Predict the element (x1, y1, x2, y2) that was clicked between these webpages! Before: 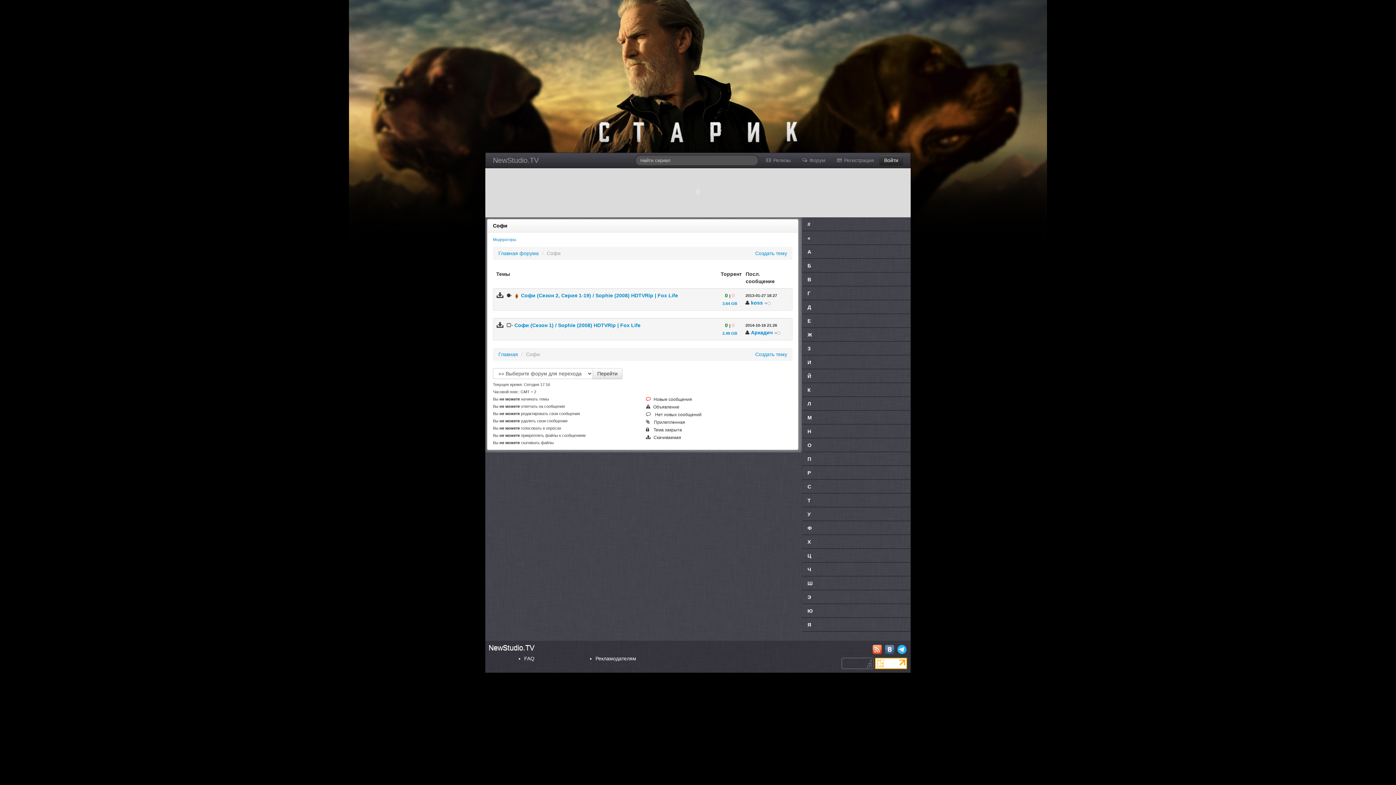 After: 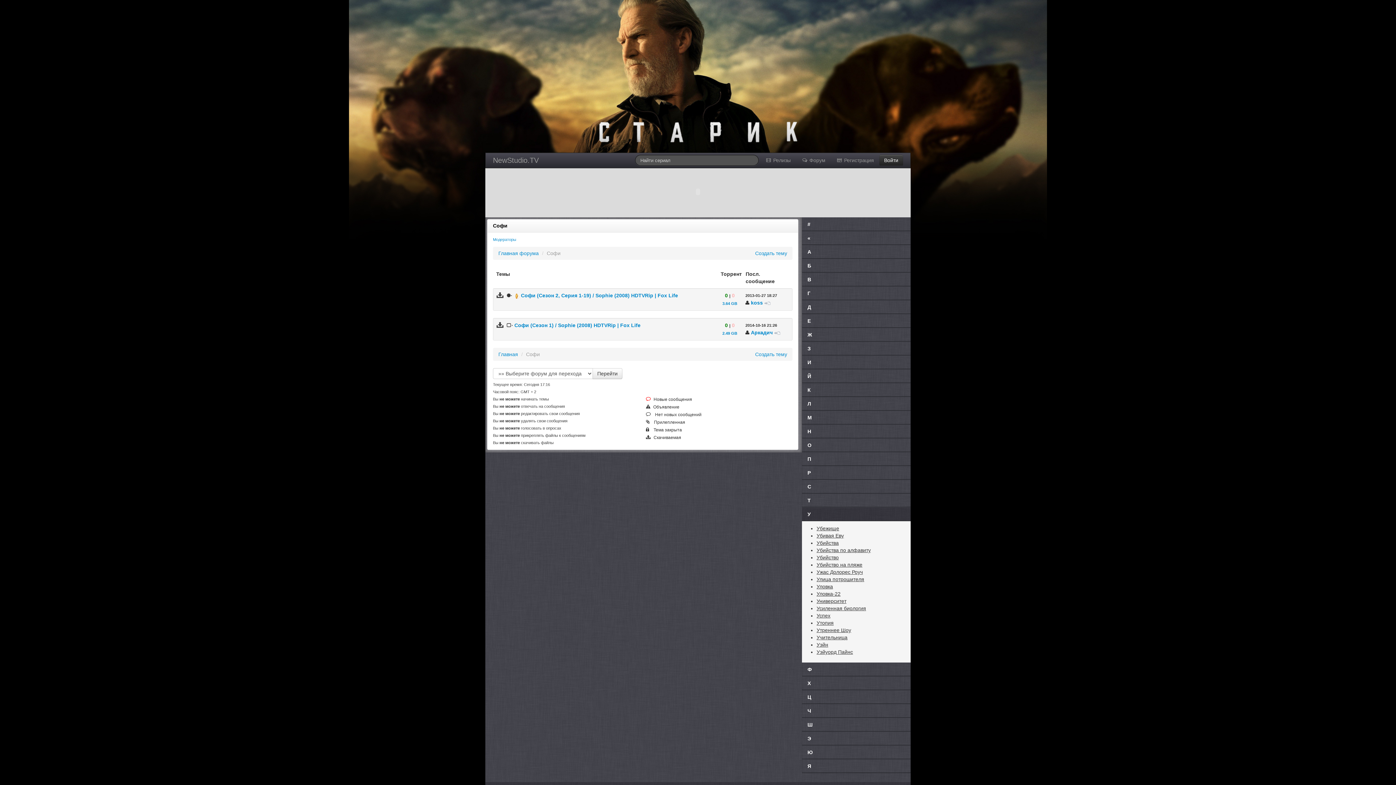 Action: bbox: (802, 508, 910, 521) label: У